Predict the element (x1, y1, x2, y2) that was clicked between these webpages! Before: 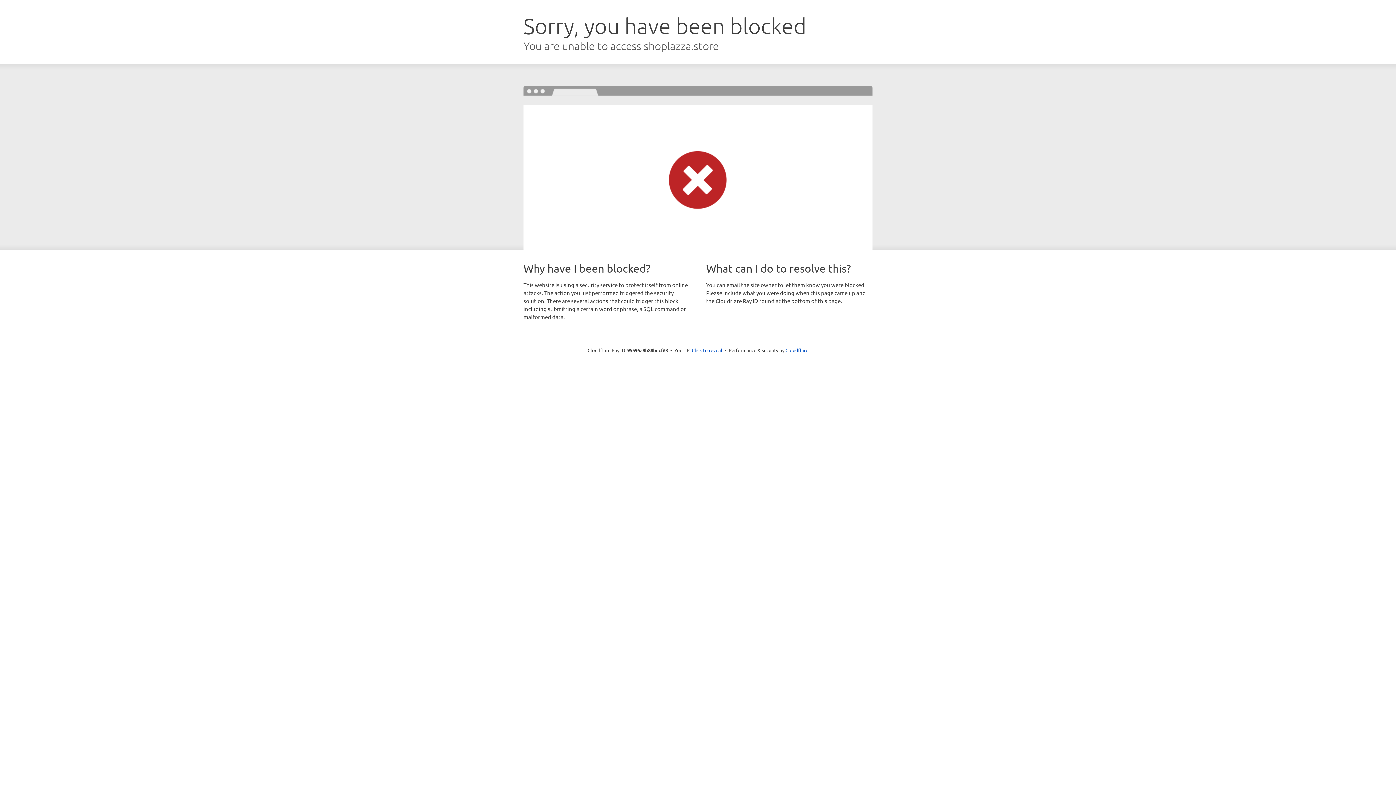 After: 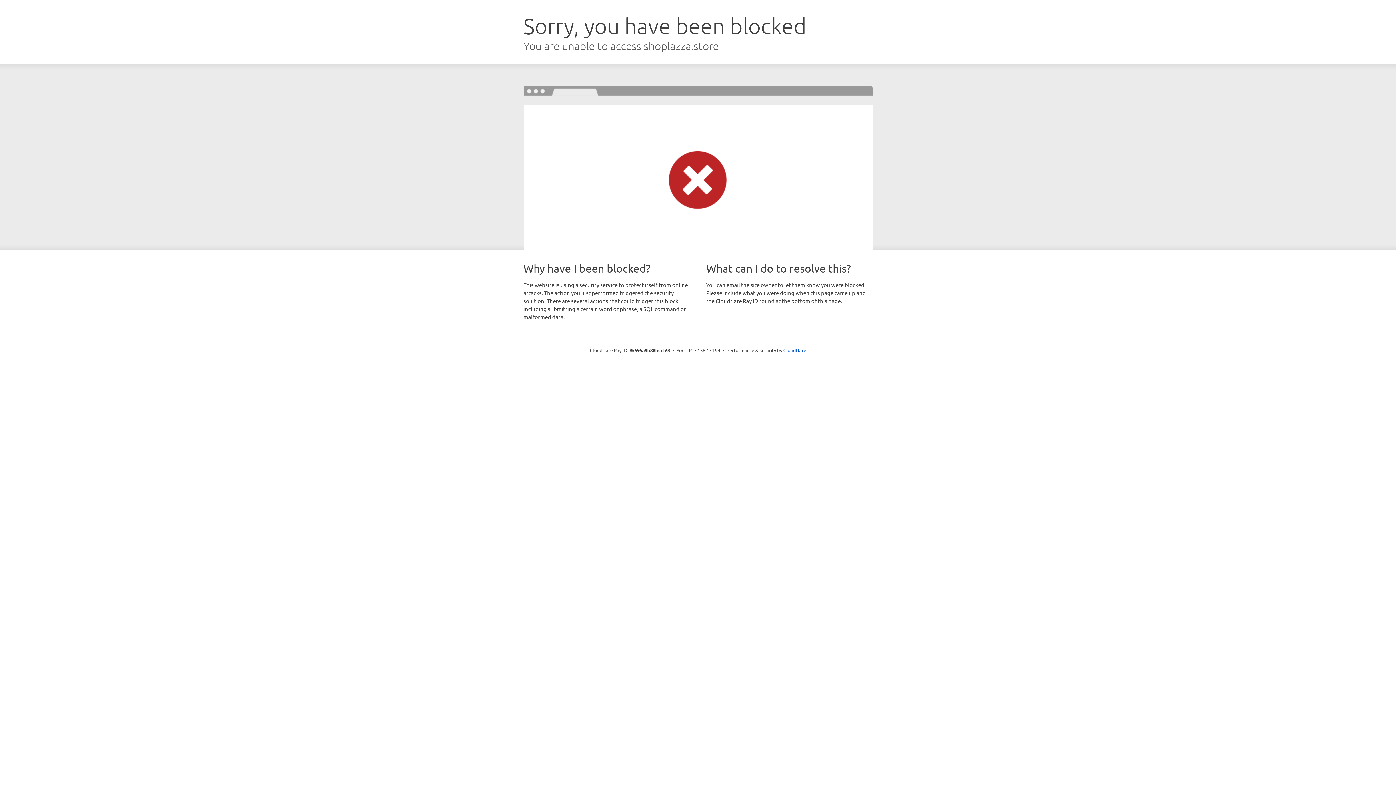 Action: bbox: (692, 346, 722, 353) label: Click to reveal